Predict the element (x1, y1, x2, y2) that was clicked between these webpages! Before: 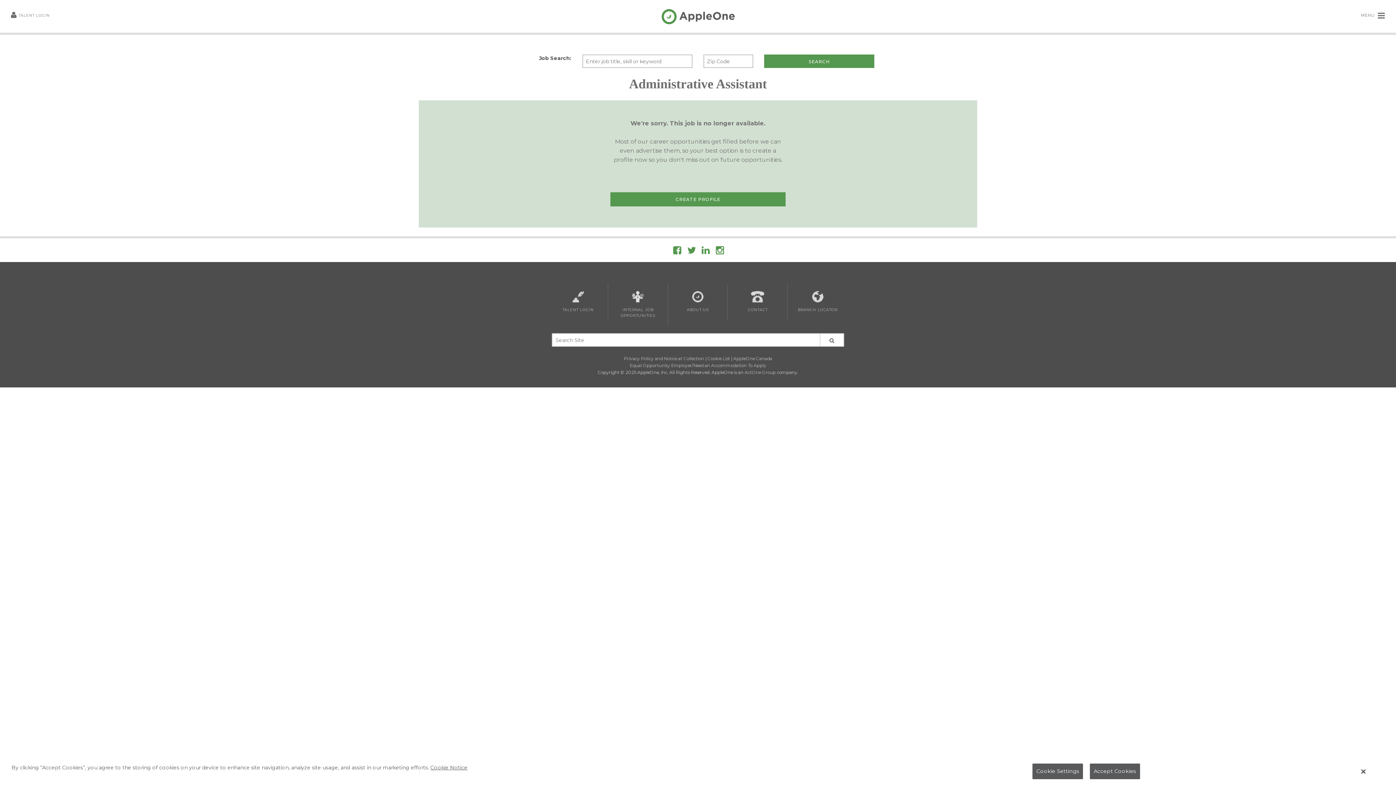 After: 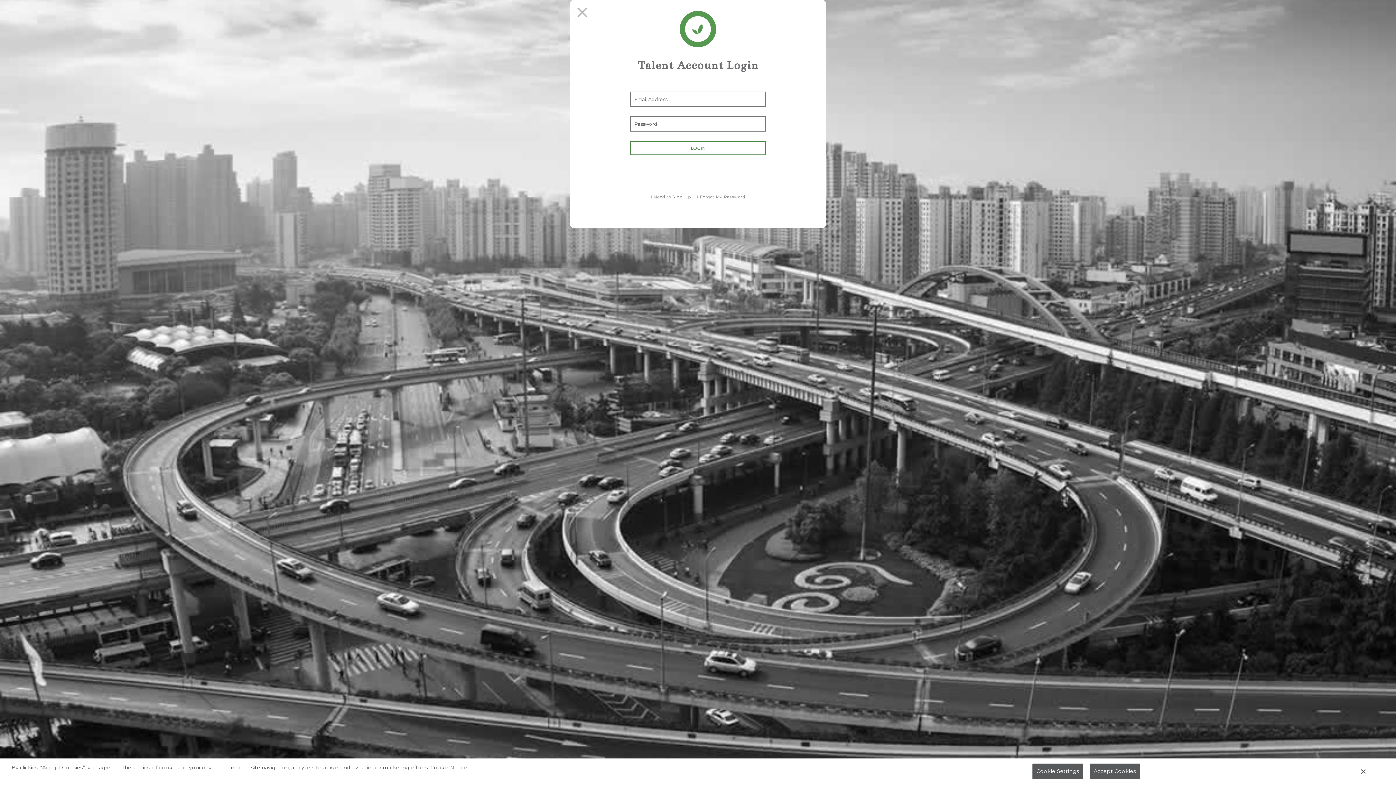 Action: label: TALENT LOGIN bbox: (548, 284, 608, 320)